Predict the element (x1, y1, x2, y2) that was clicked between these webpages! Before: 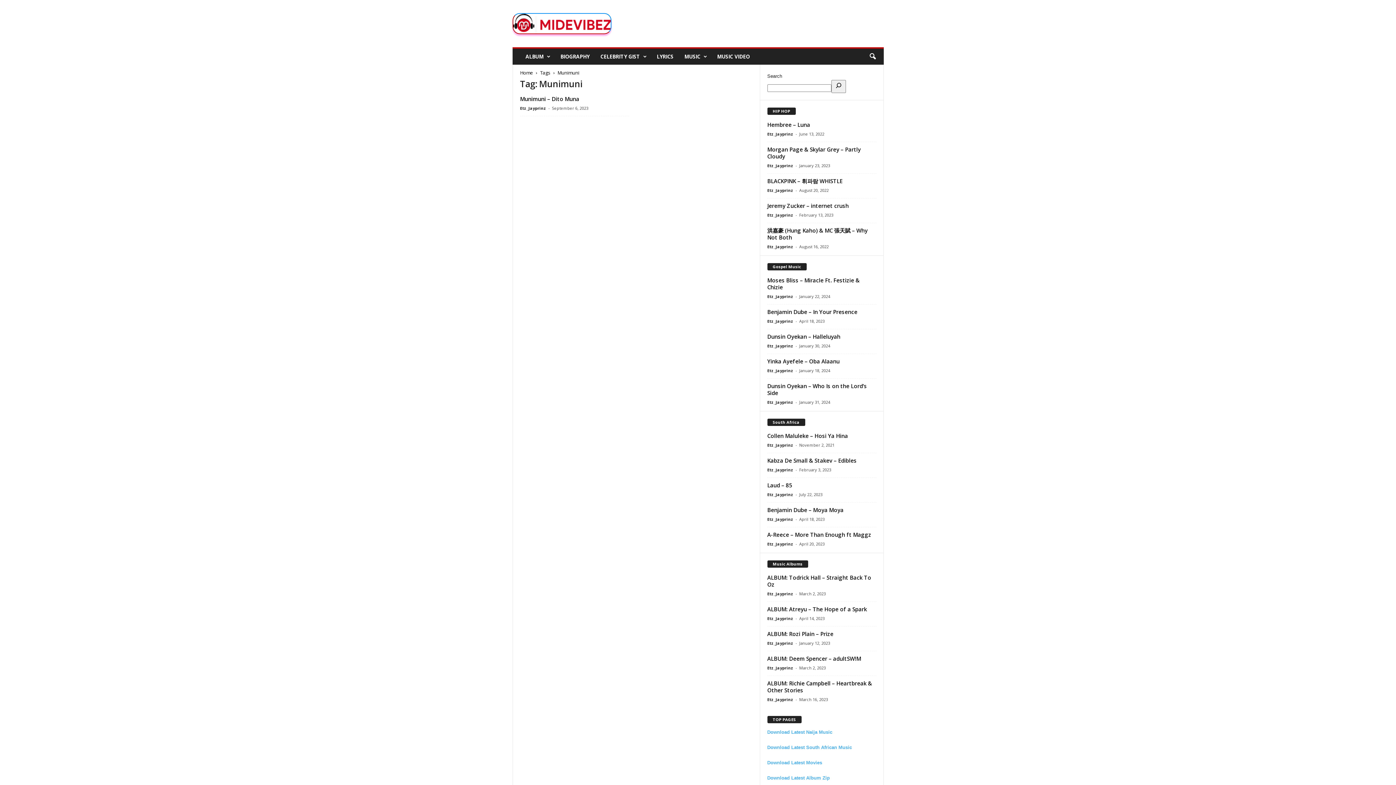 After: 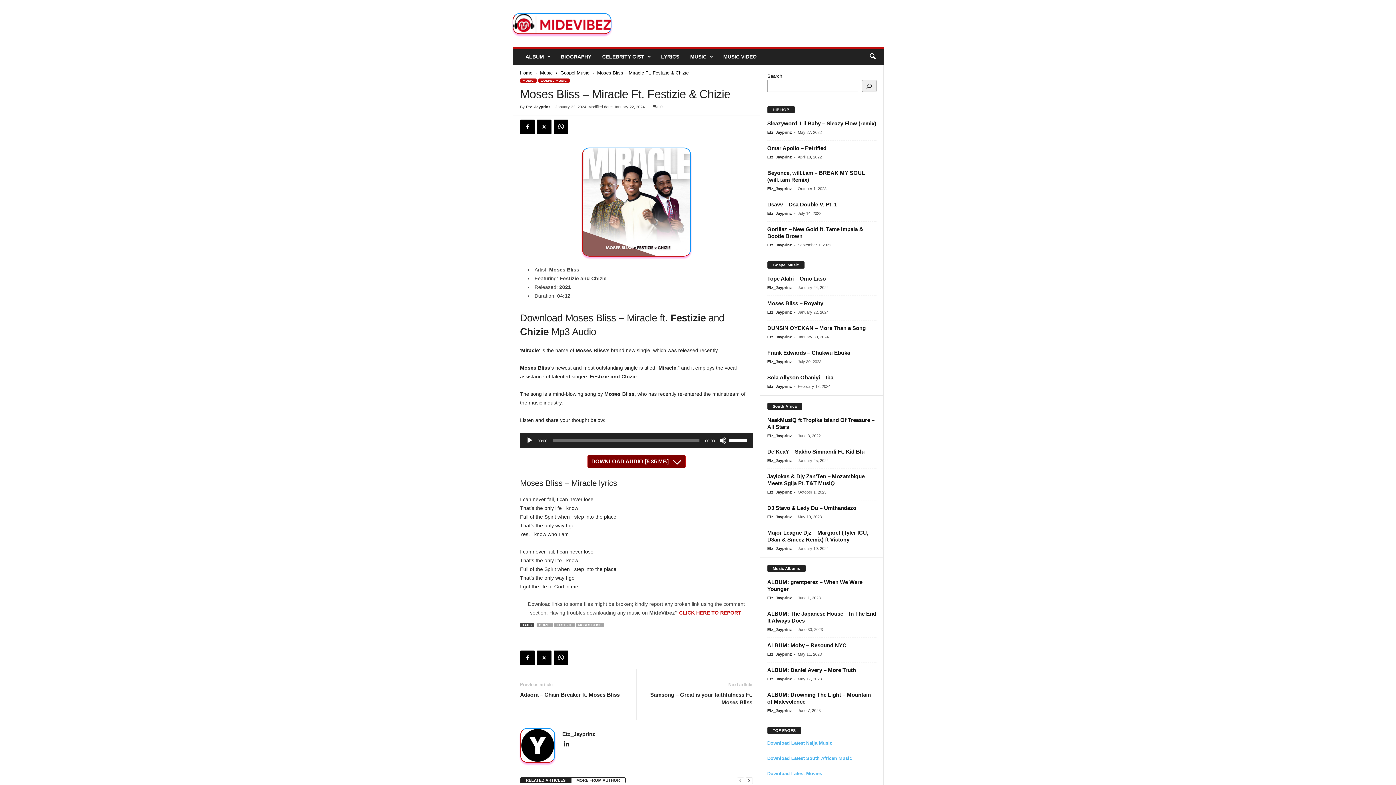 Action: bbox: (767, 276, 859, 290) label: Moses Bliss – Miracle Ft. Festizie & Chizie